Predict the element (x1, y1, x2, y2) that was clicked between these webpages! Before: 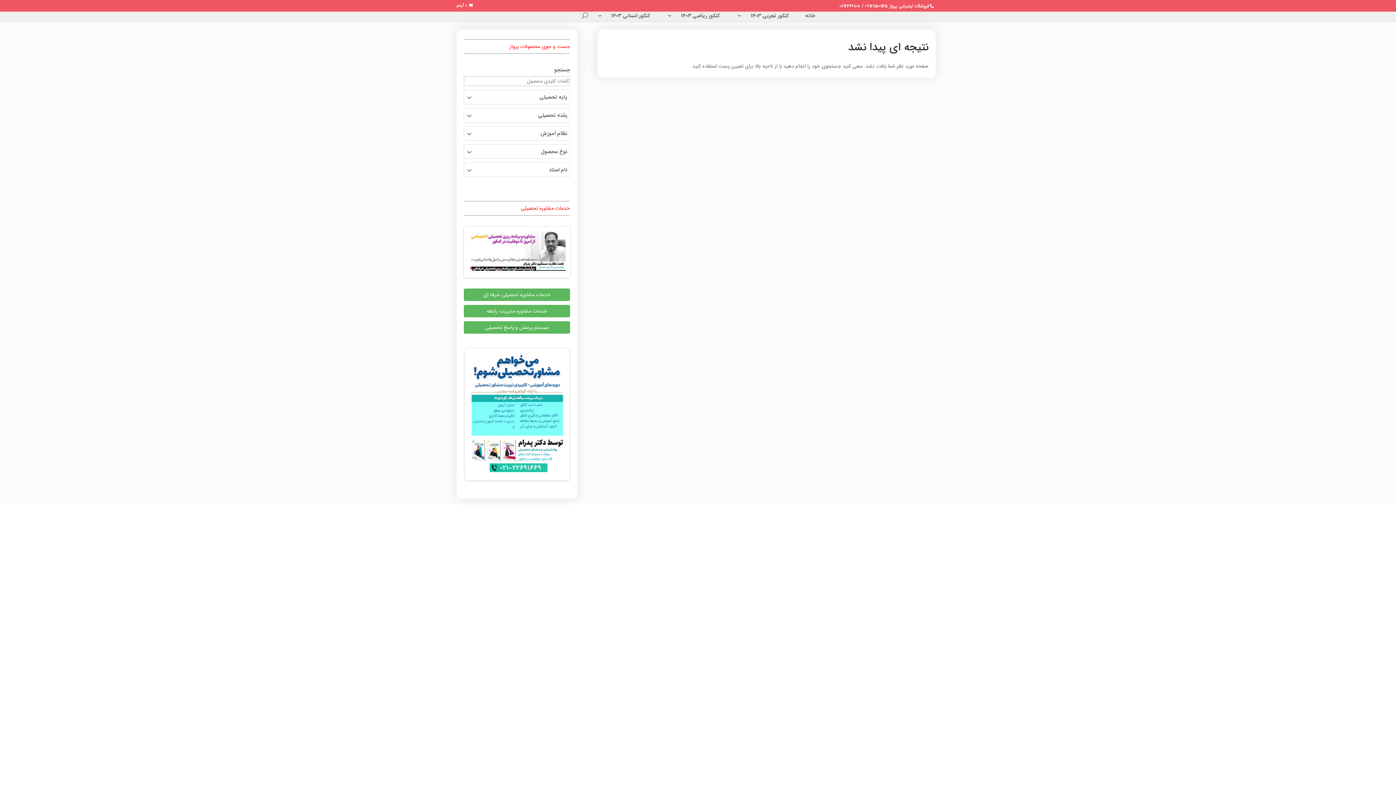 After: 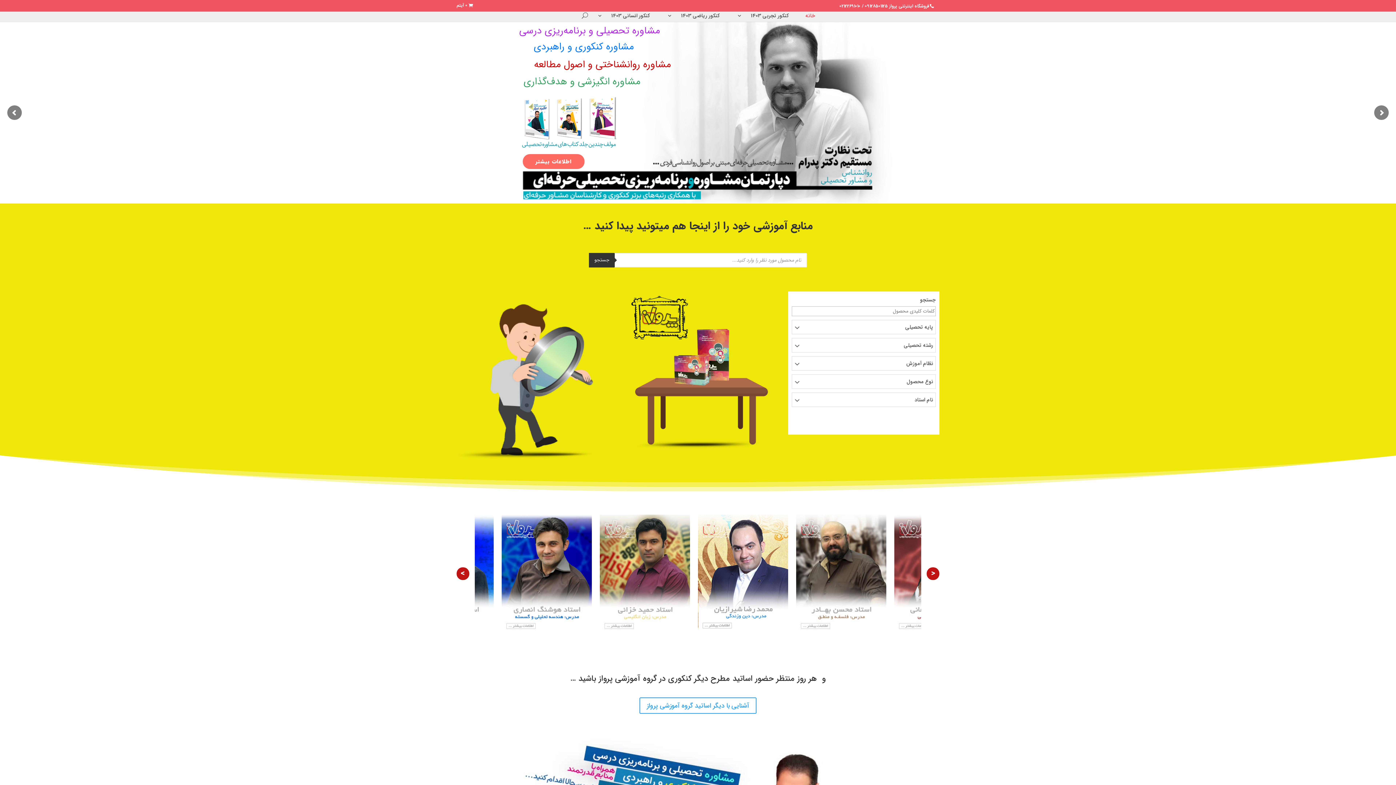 Action: label: خانه bbox: (805, 13, 815, 21)